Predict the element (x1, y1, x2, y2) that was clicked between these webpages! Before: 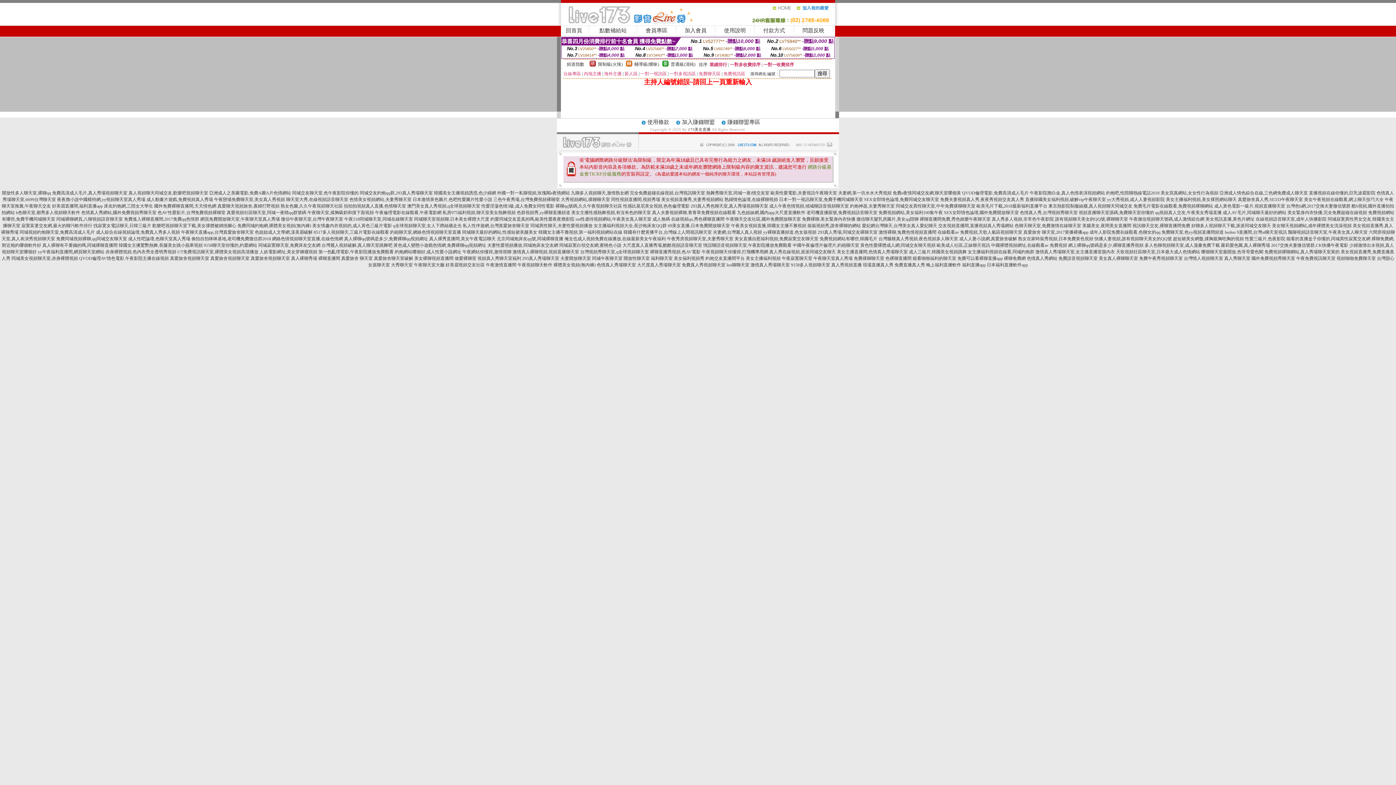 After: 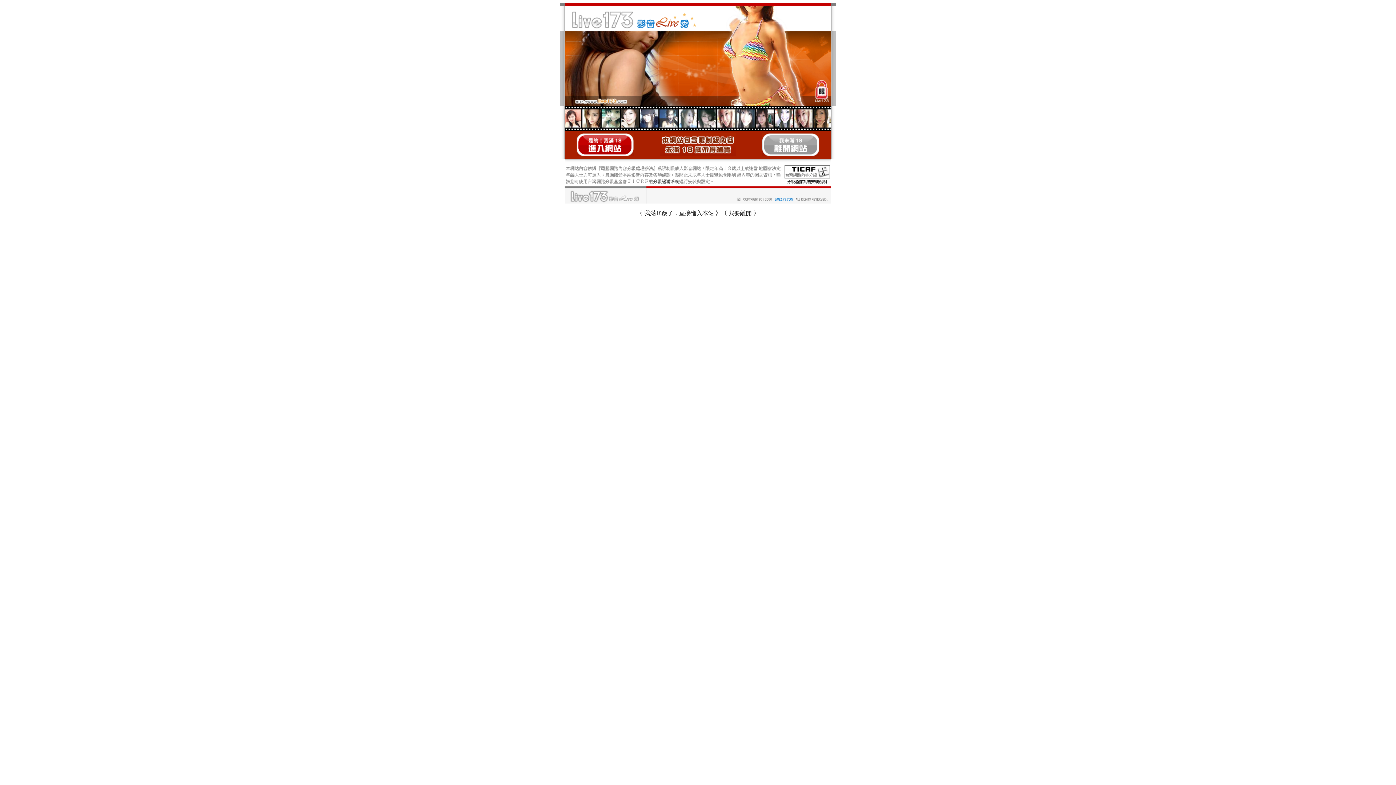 Action: label: 台灣視頻秀聊天室,q全球視頻聊天室 bbox: (580, 249, 649, 254)